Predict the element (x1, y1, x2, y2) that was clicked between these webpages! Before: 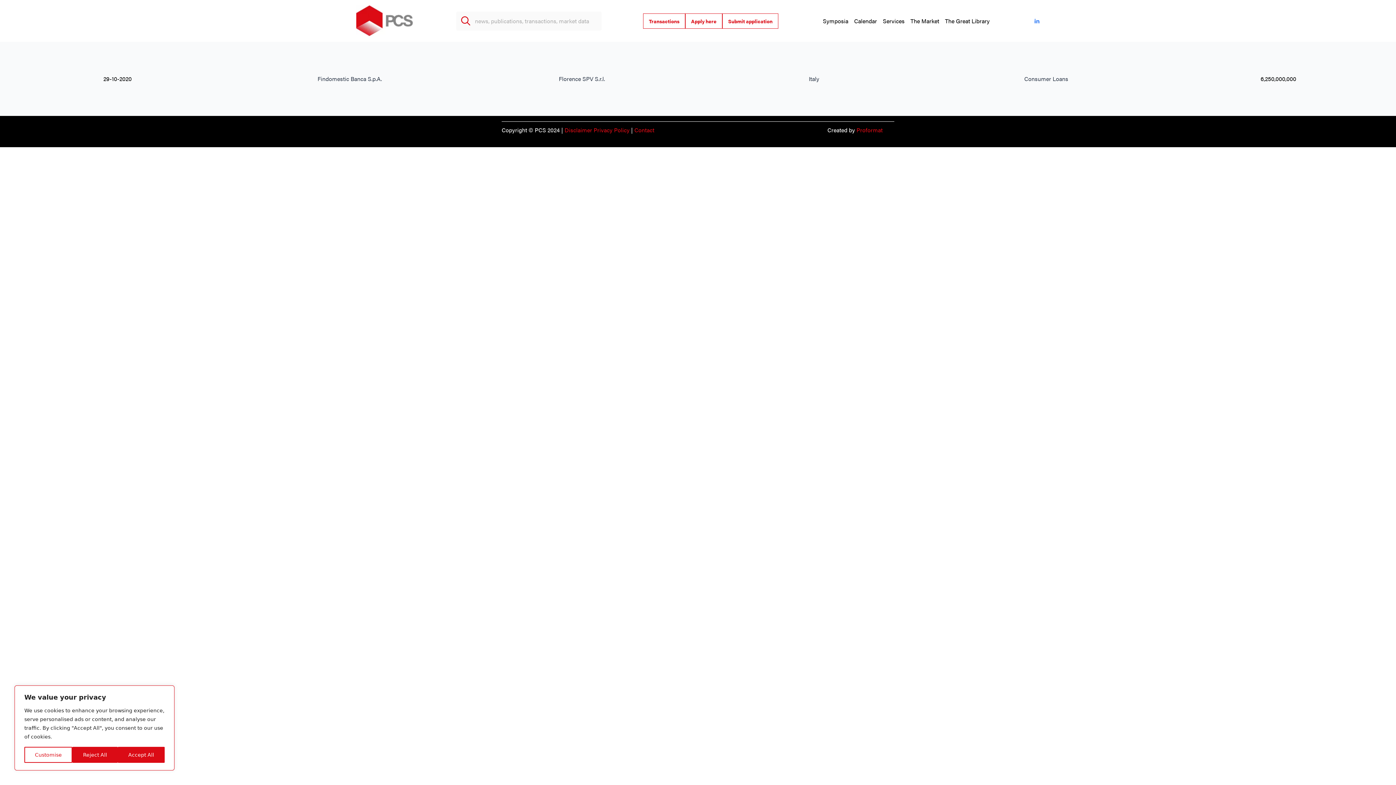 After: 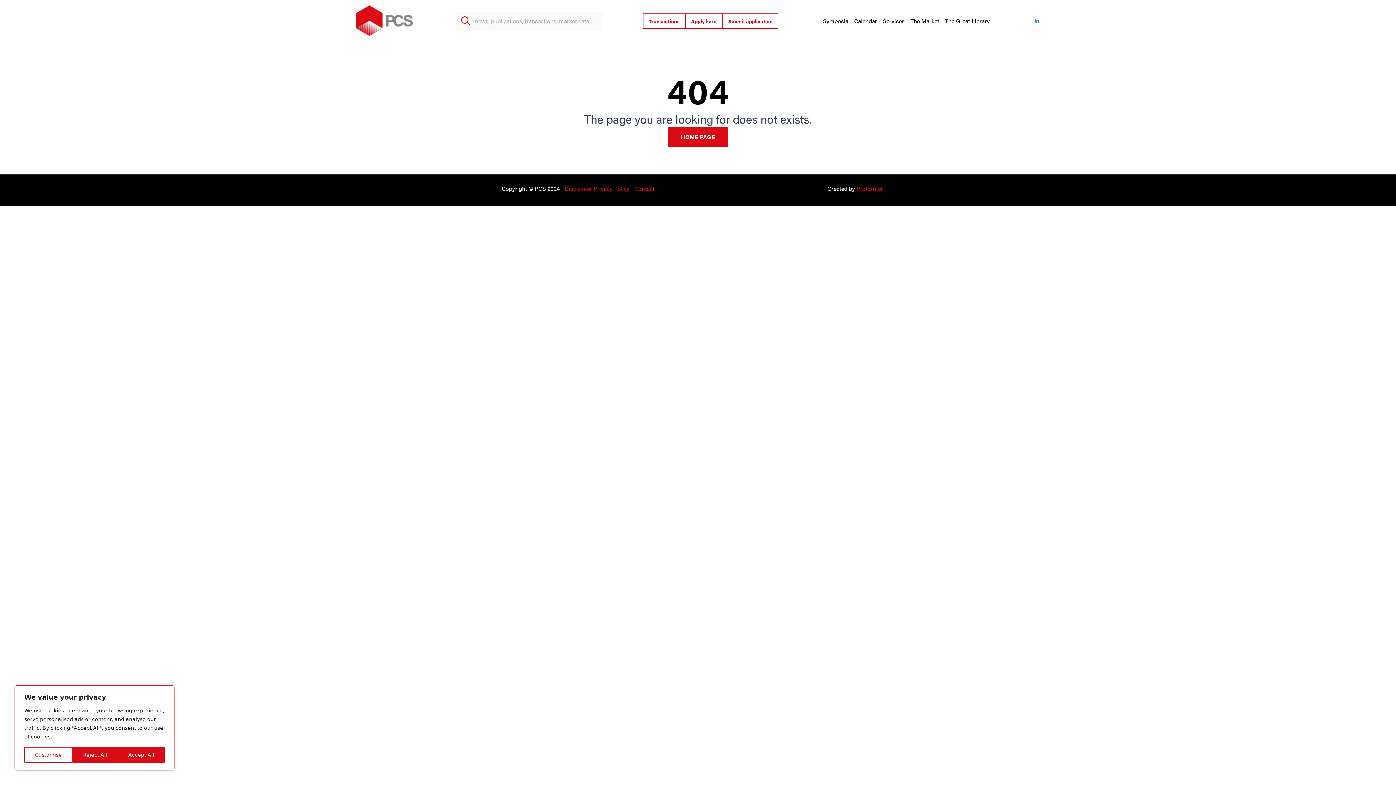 Action: bbox: (593, 125, 629, 134) label: Privacy Policy